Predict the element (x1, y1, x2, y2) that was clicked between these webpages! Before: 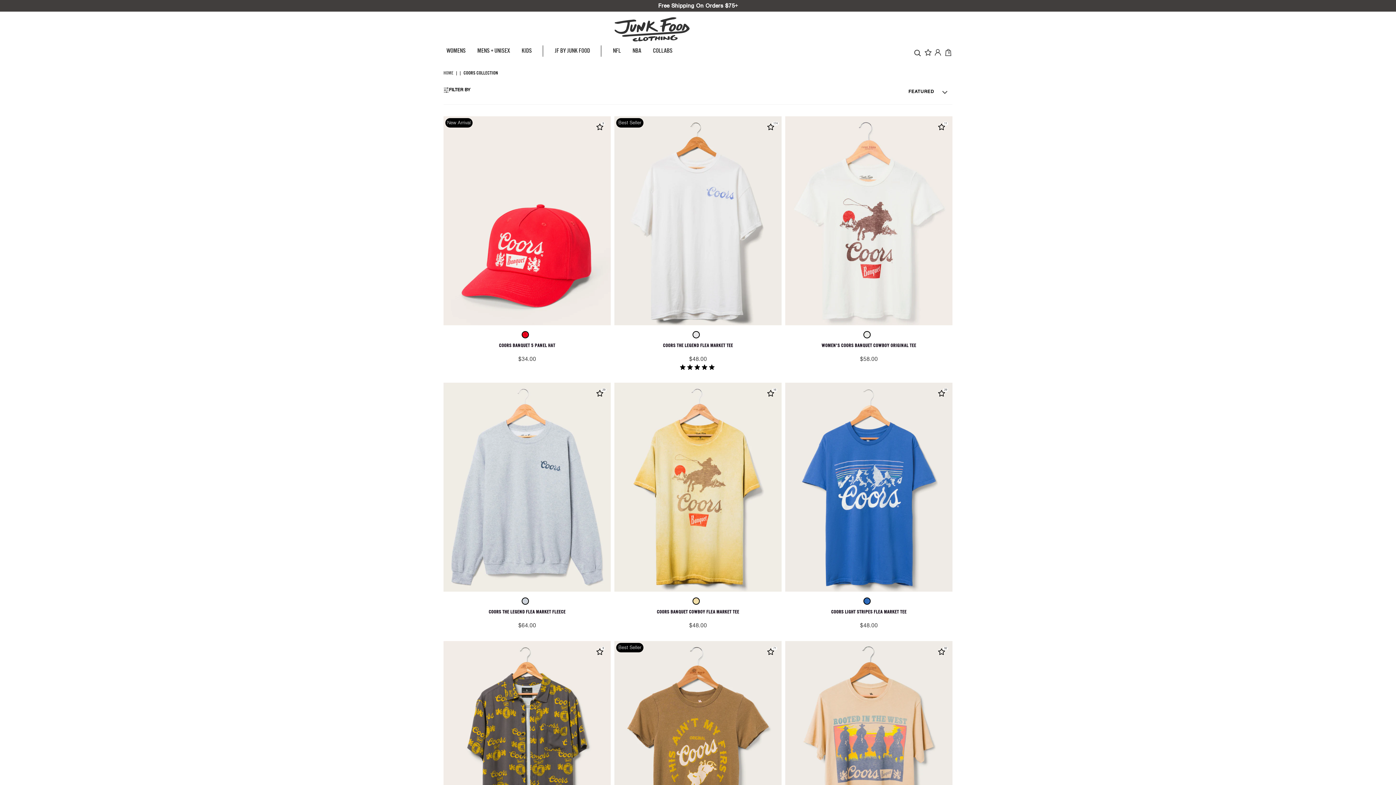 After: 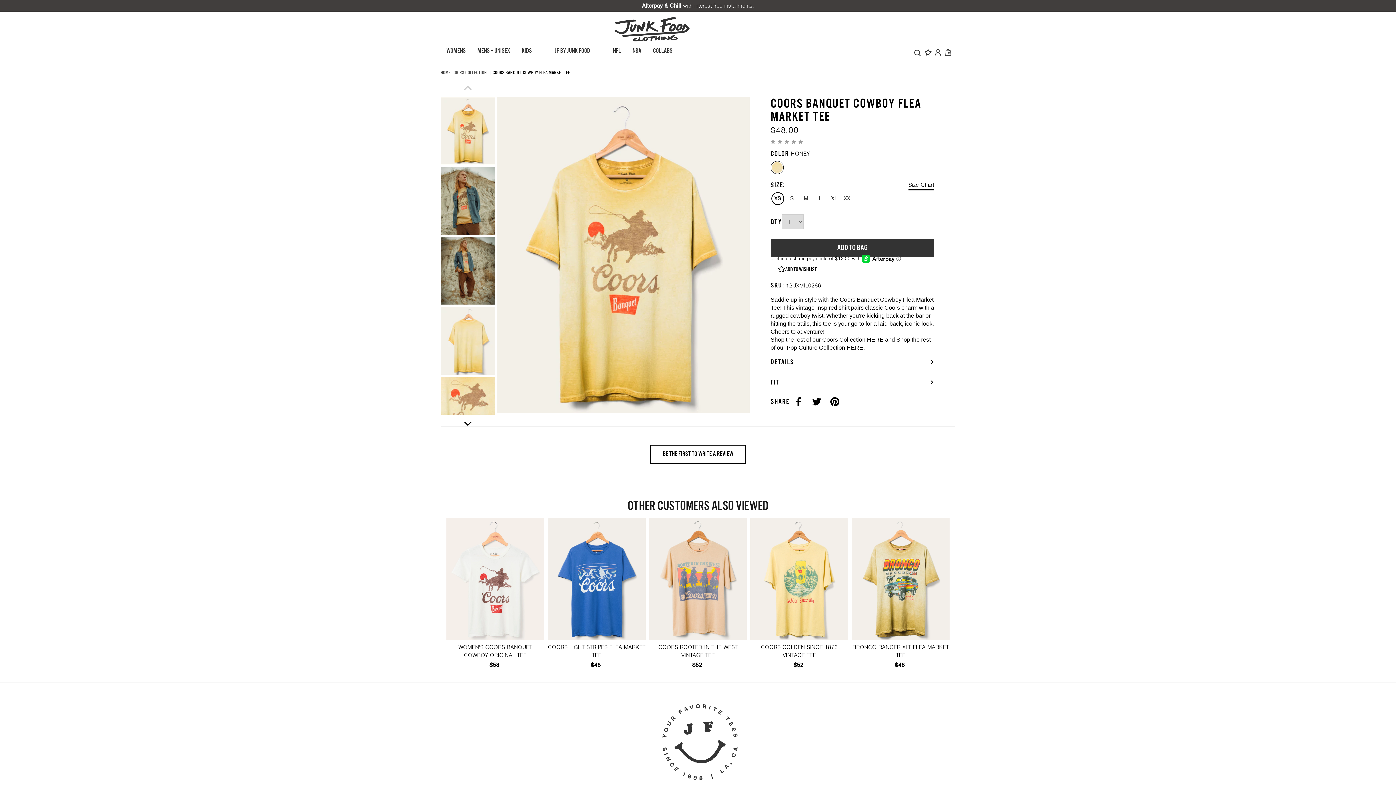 Action: label: COORS BANQUET COWBOY FLEA MARKET TEE bbox: (656, 609, 739, 614)